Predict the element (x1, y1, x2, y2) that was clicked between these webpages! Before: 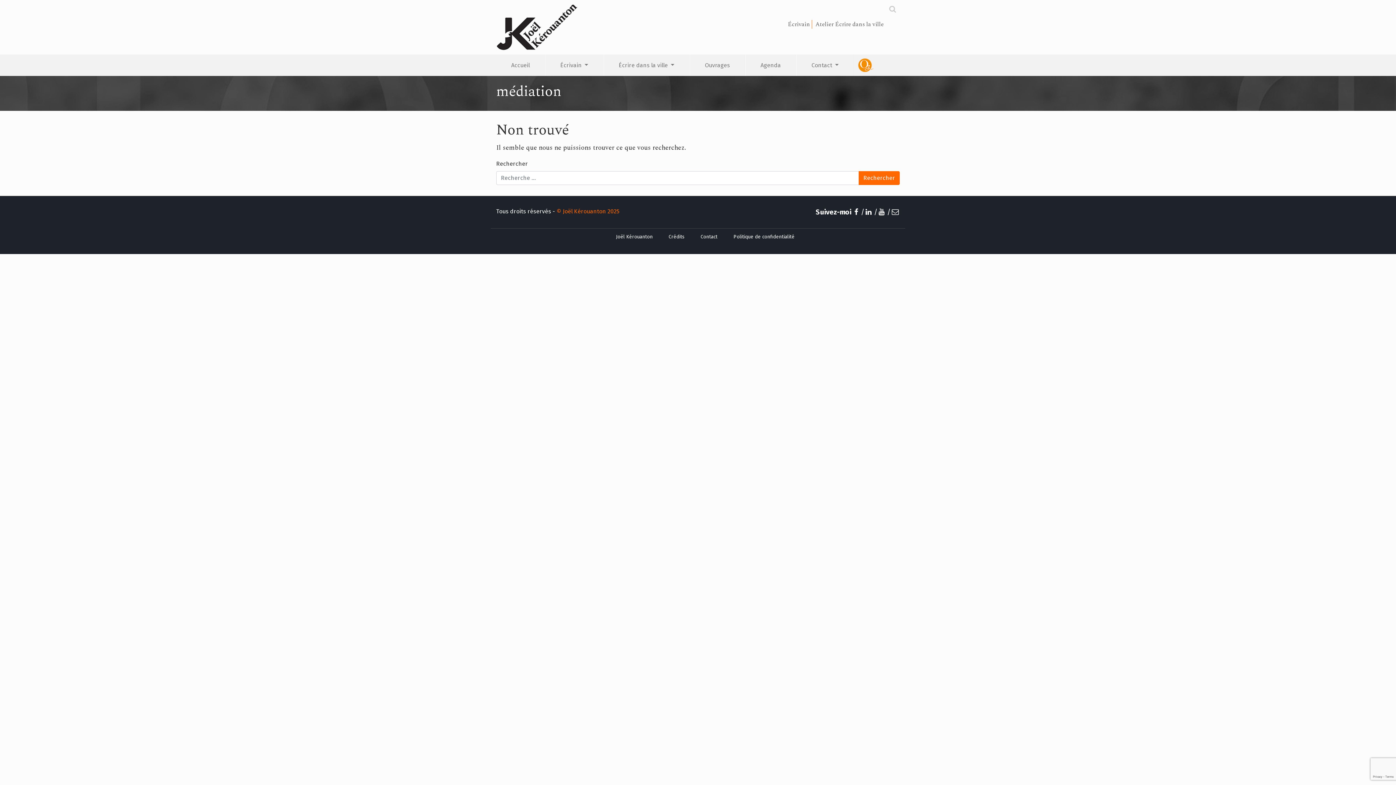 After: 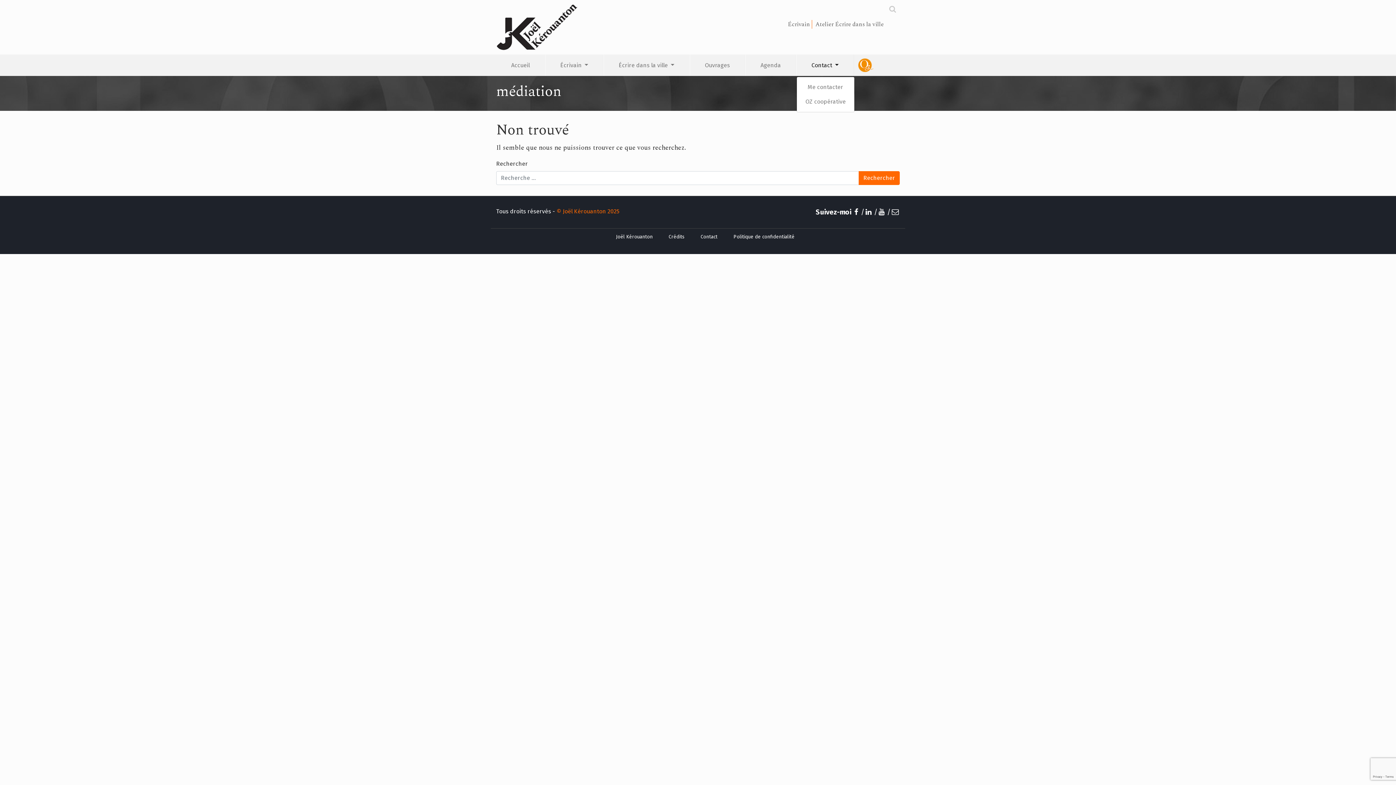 Action: bbox: (796, 54, 853, 76) label: Contact 